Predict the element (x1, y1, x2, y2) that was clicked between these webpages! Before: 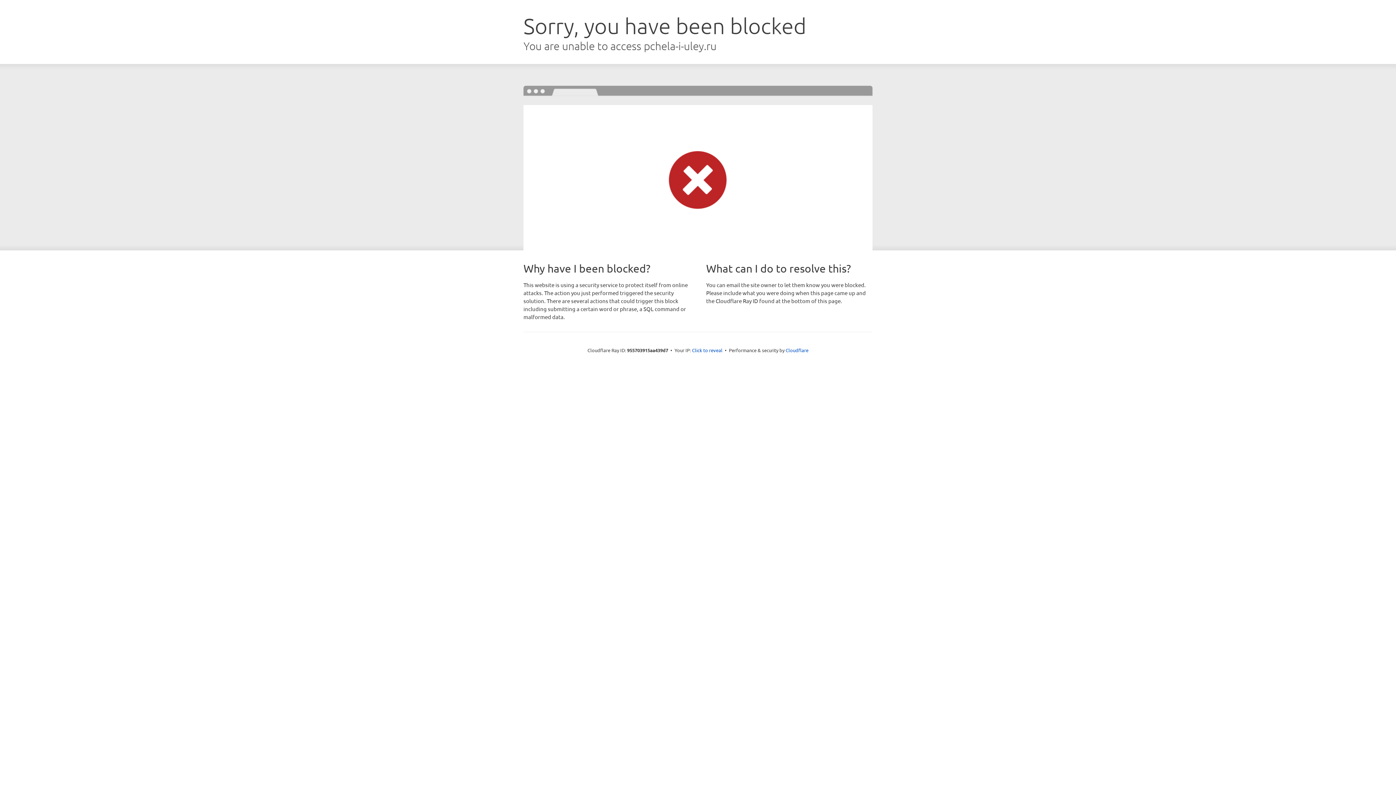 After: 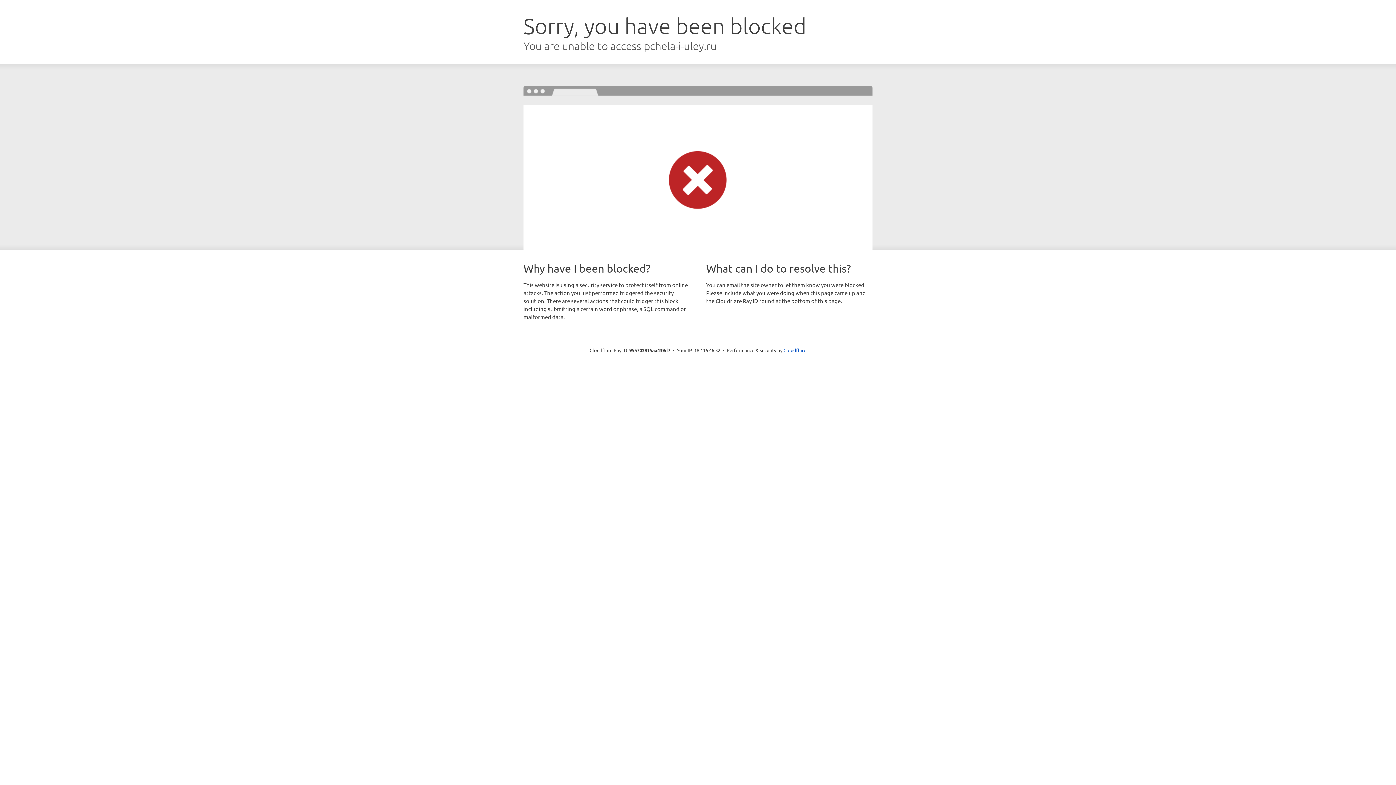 Action: bbox: (692, 346, 722, 353) label: Click to reveal